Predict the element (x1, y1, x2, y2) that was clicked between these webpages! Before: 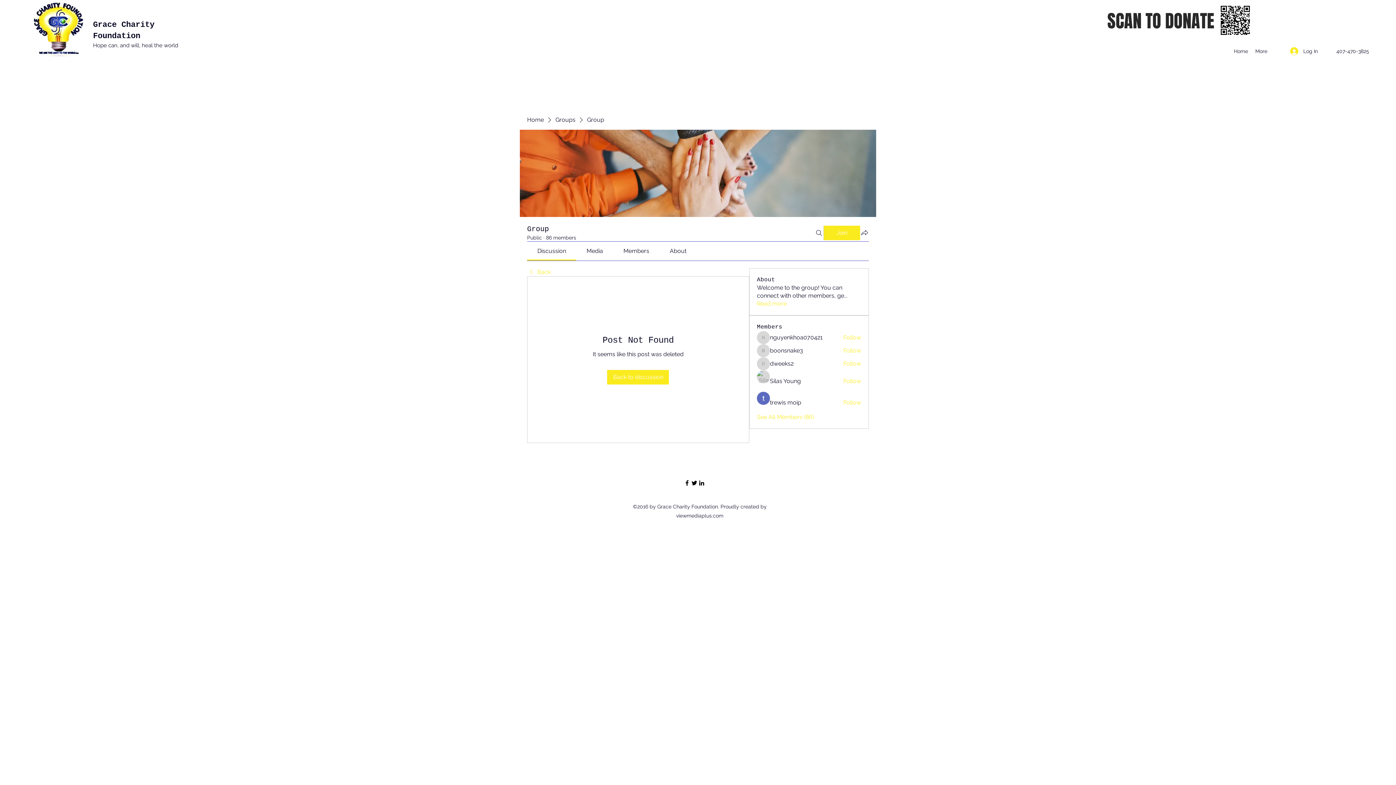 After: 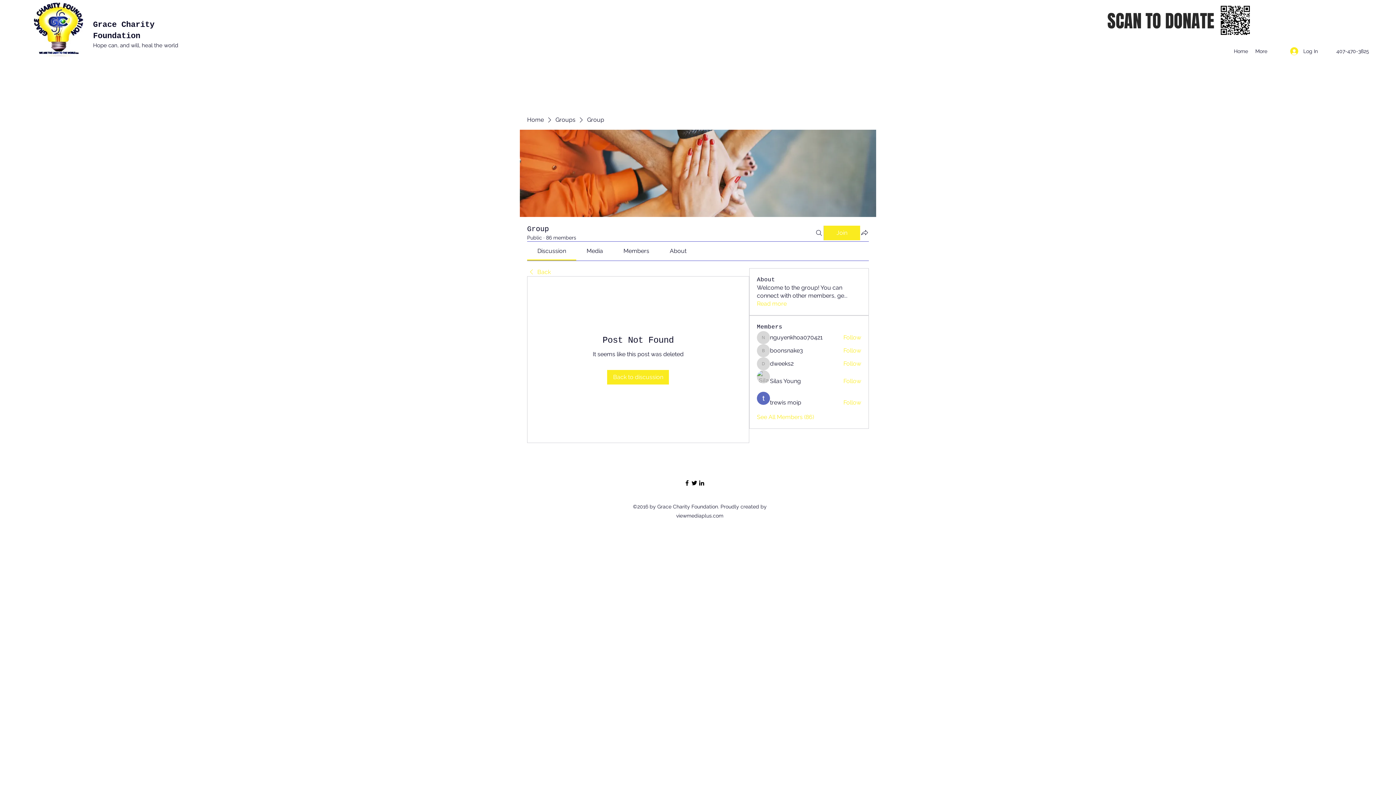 Action: label: Twitter bbox: (690, 479, 698, 486)